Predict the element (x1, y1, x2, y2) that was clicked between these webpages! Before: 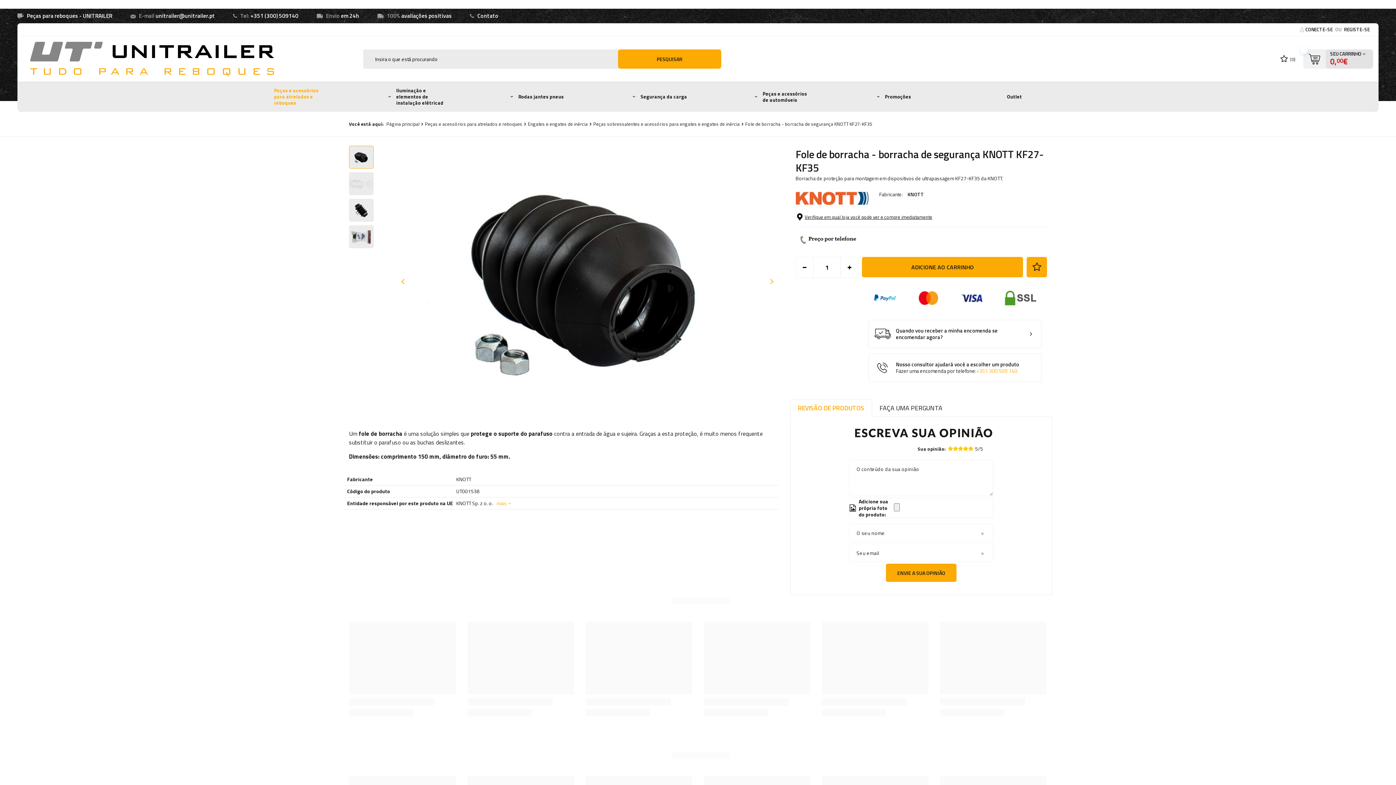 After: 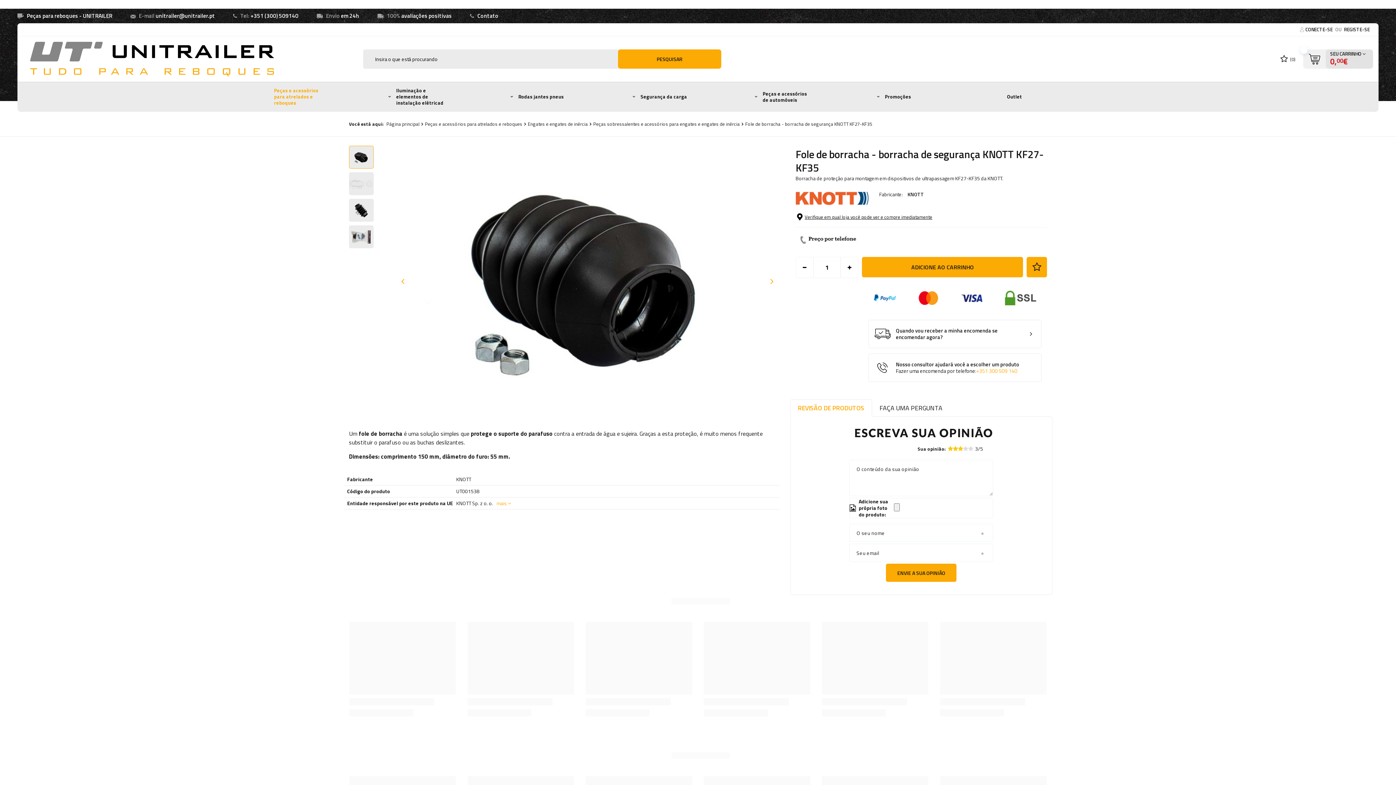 Action: bbox: (958, 444, 963, 453)